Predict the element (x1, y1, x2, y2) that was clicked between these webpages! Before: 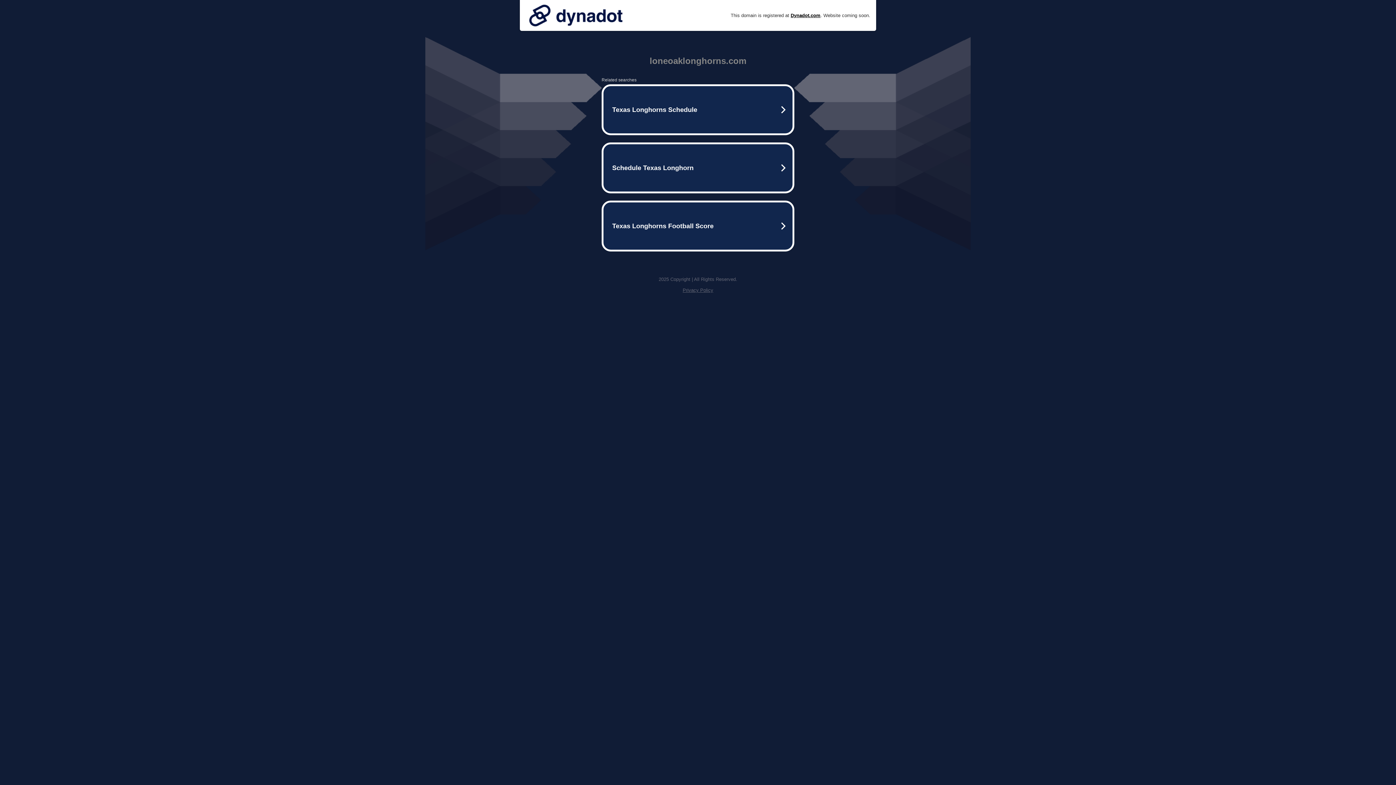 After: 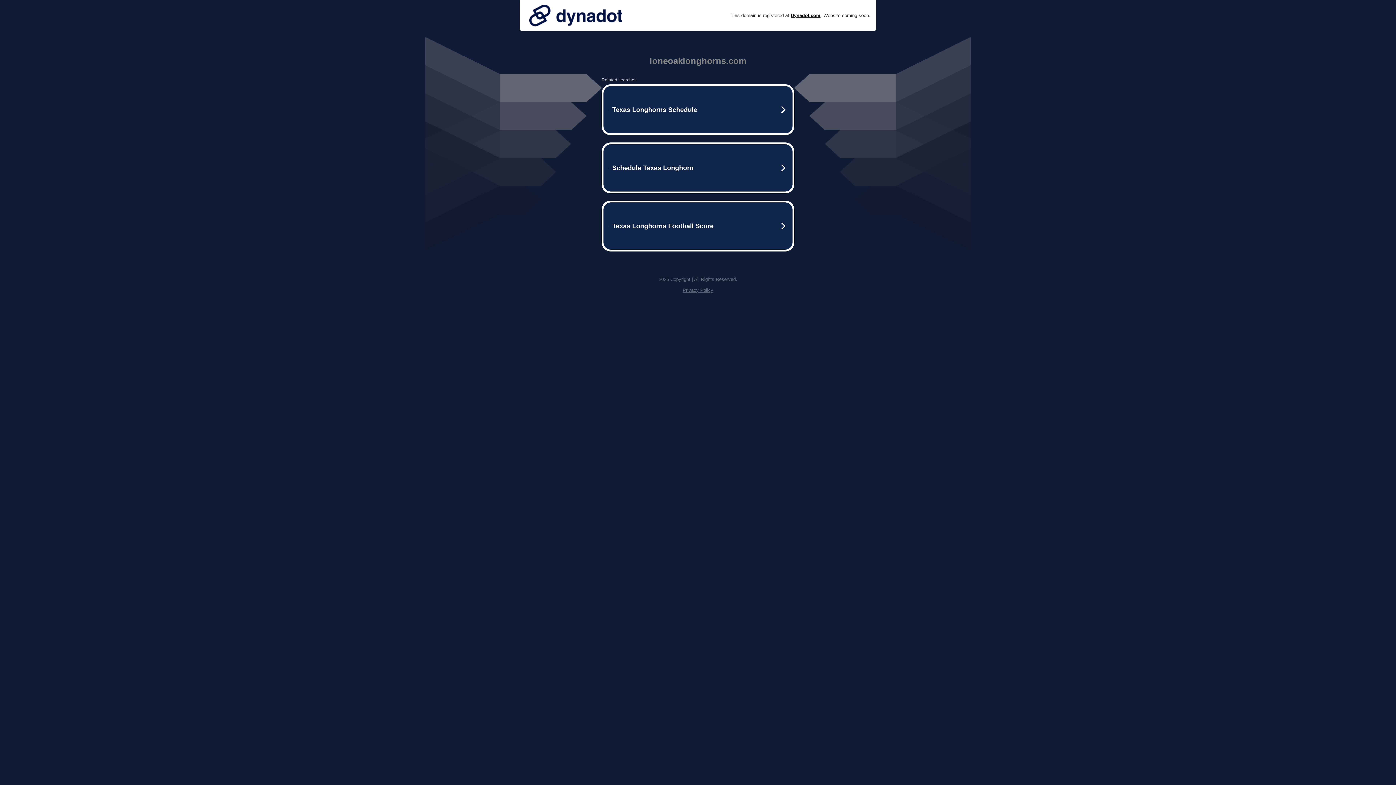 Action: label: Privacy Policy bbox: (682, 287, 713, 293)